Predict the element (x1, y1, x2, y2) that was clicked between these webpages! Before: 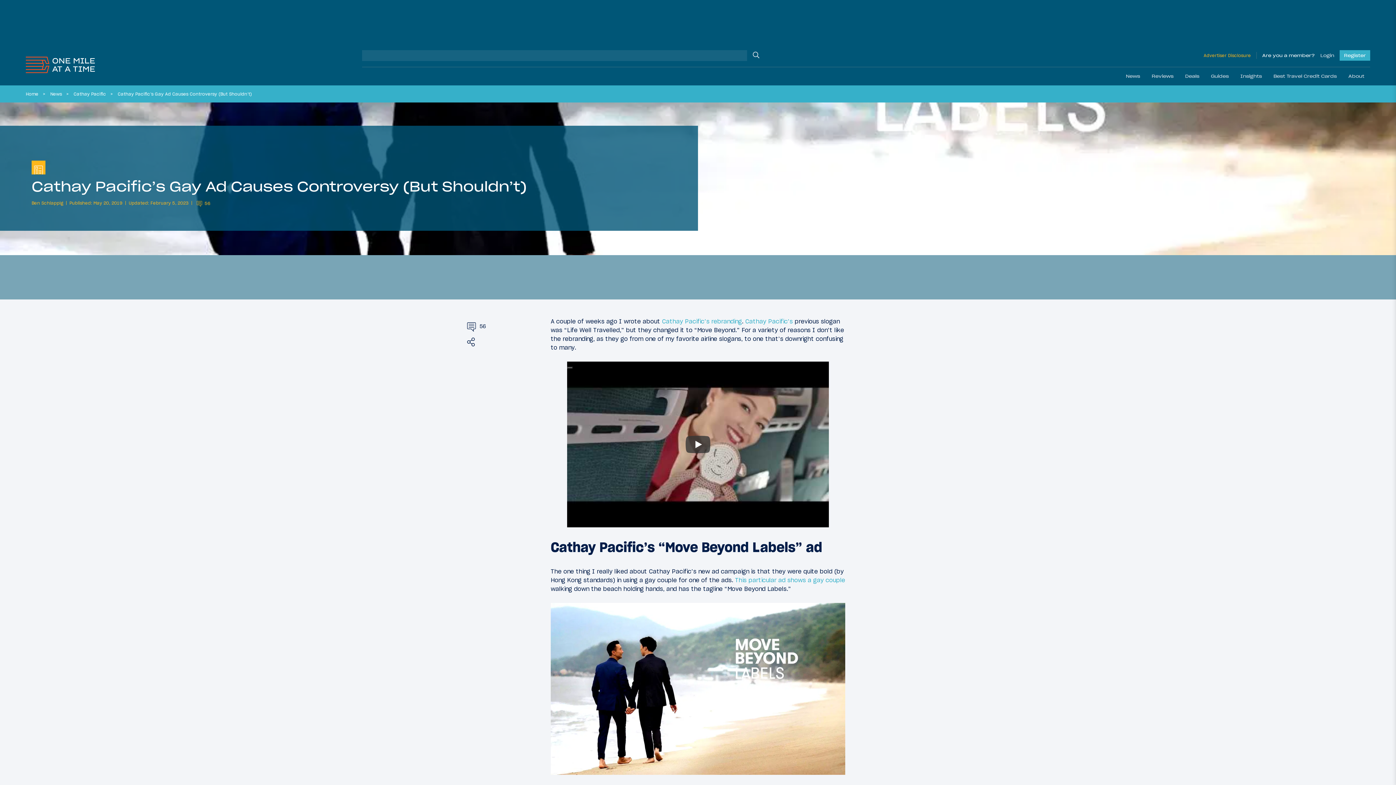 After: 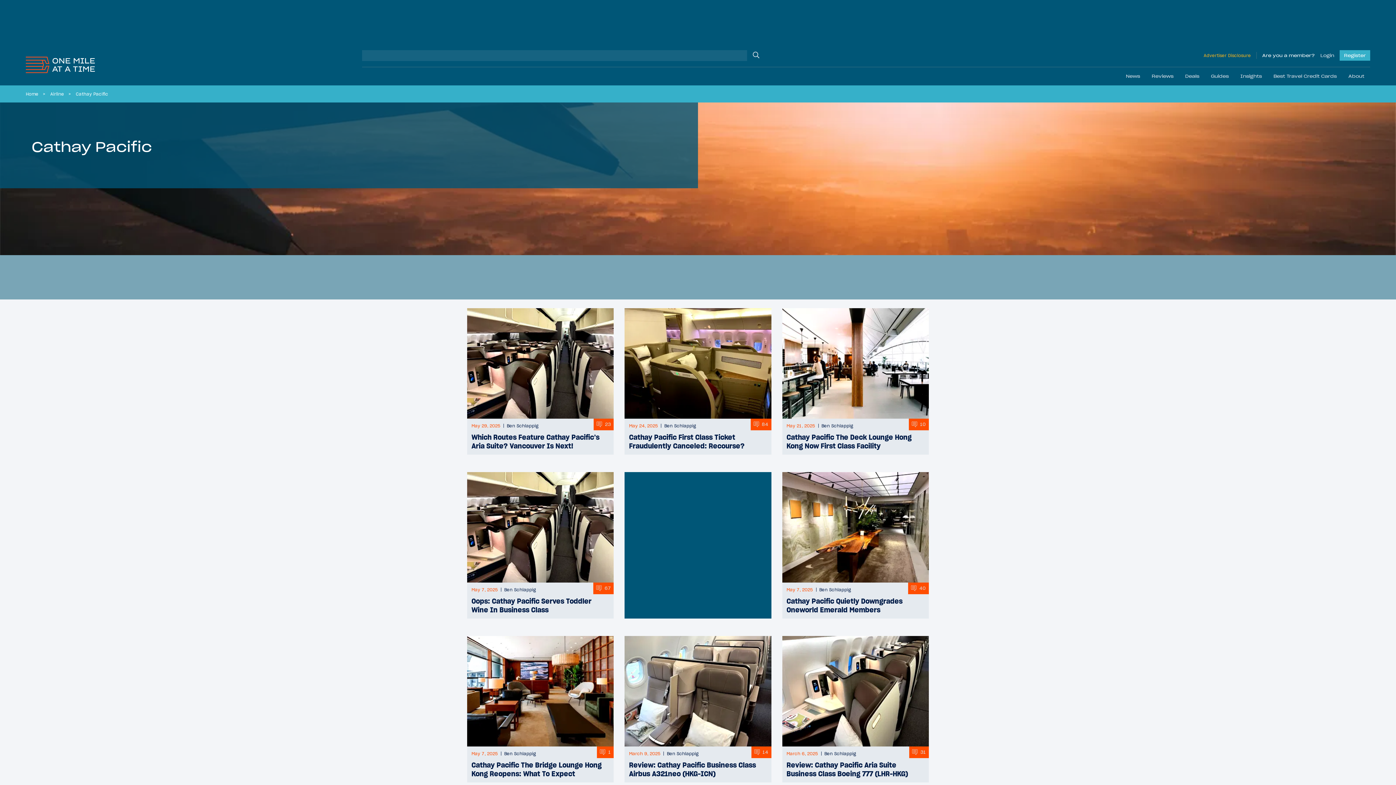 Action: bbox: (73, 91, 106, 96) label: Cathay Pacific